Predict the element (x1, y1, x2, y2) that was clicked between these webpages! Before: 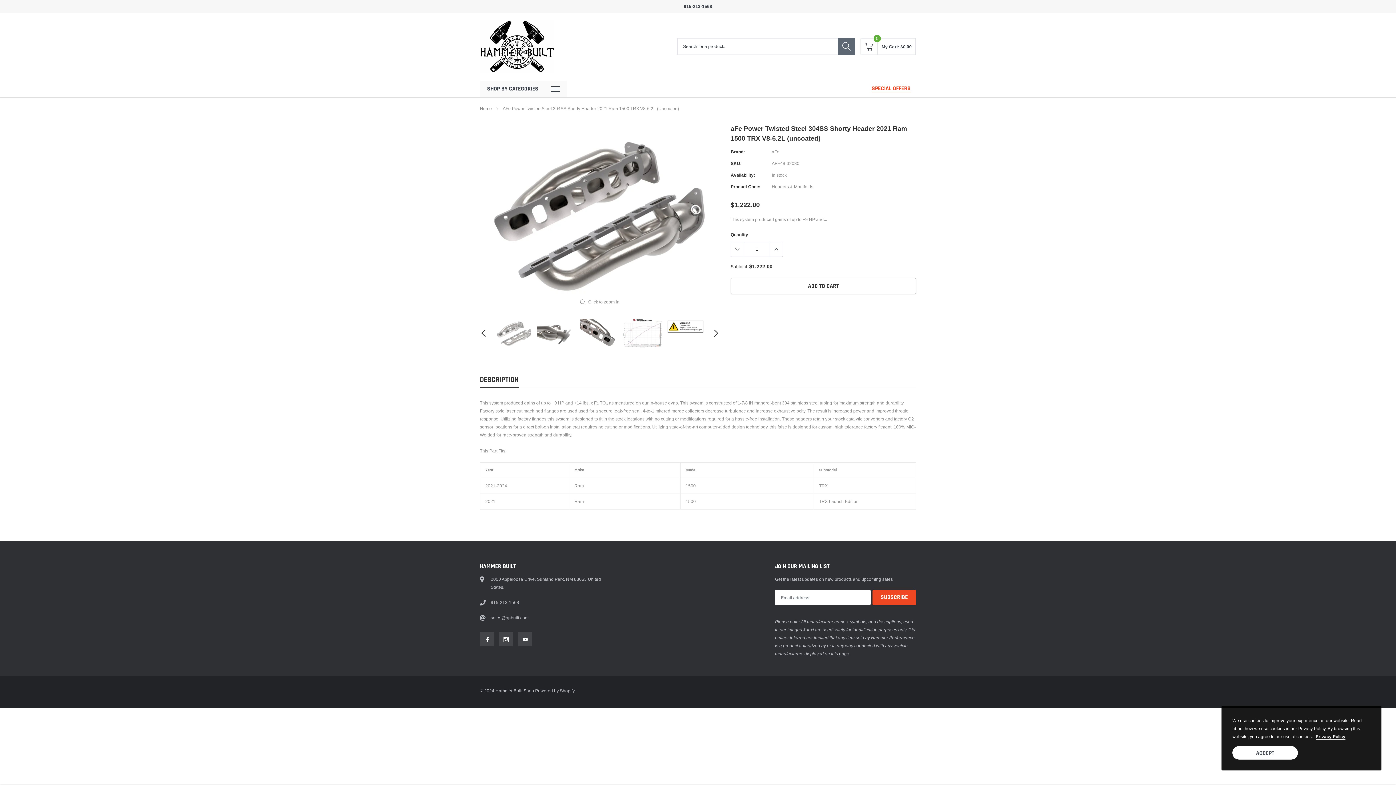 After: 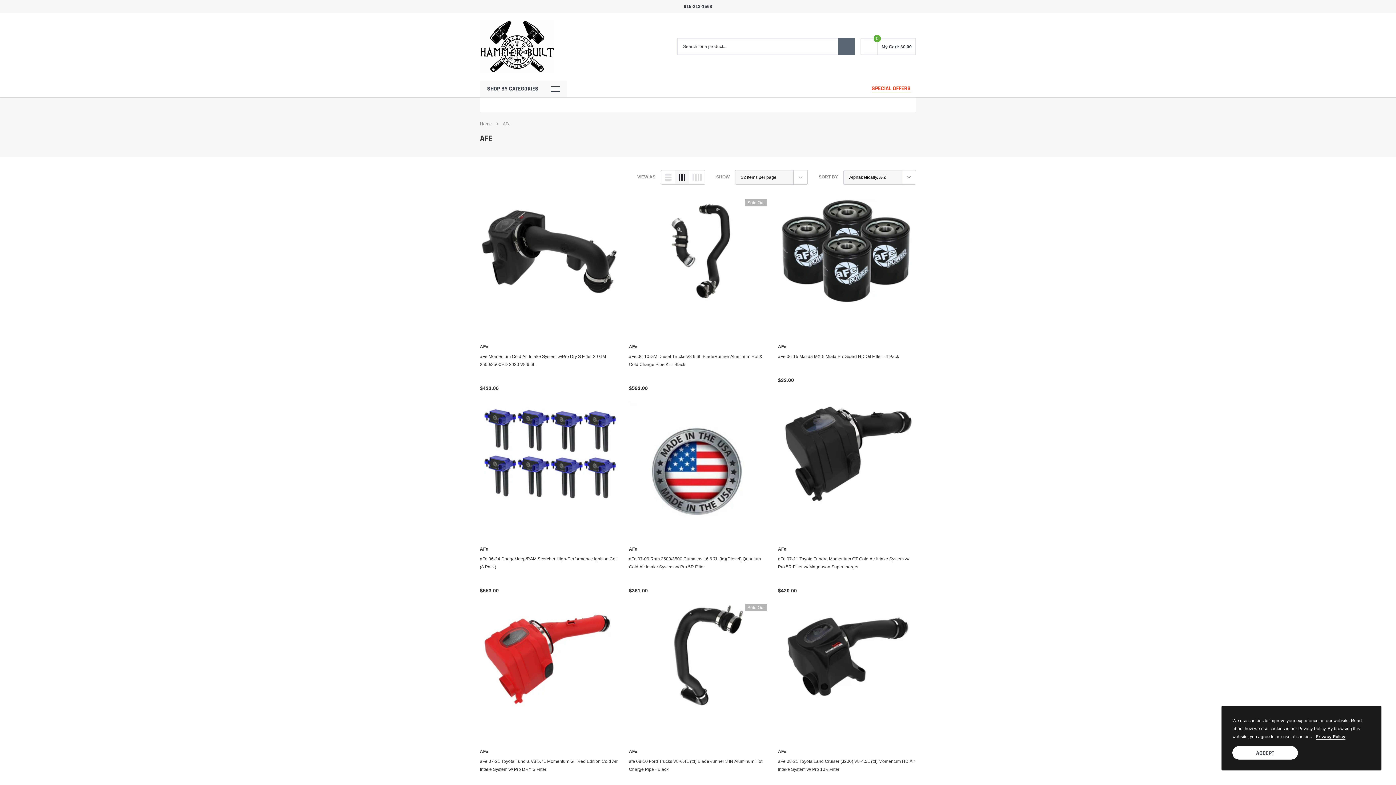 Action: label: aFe bbox: (772, 148, 779, 154)